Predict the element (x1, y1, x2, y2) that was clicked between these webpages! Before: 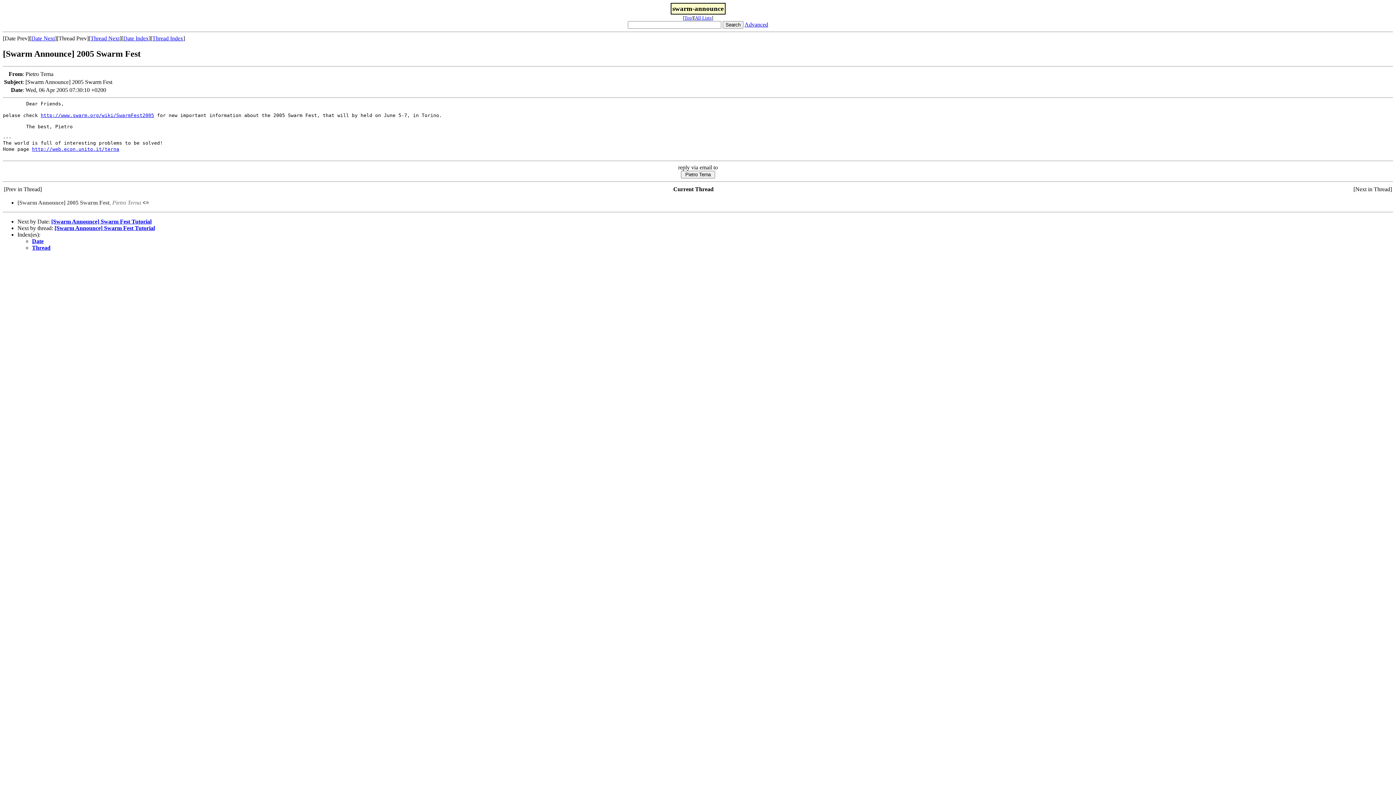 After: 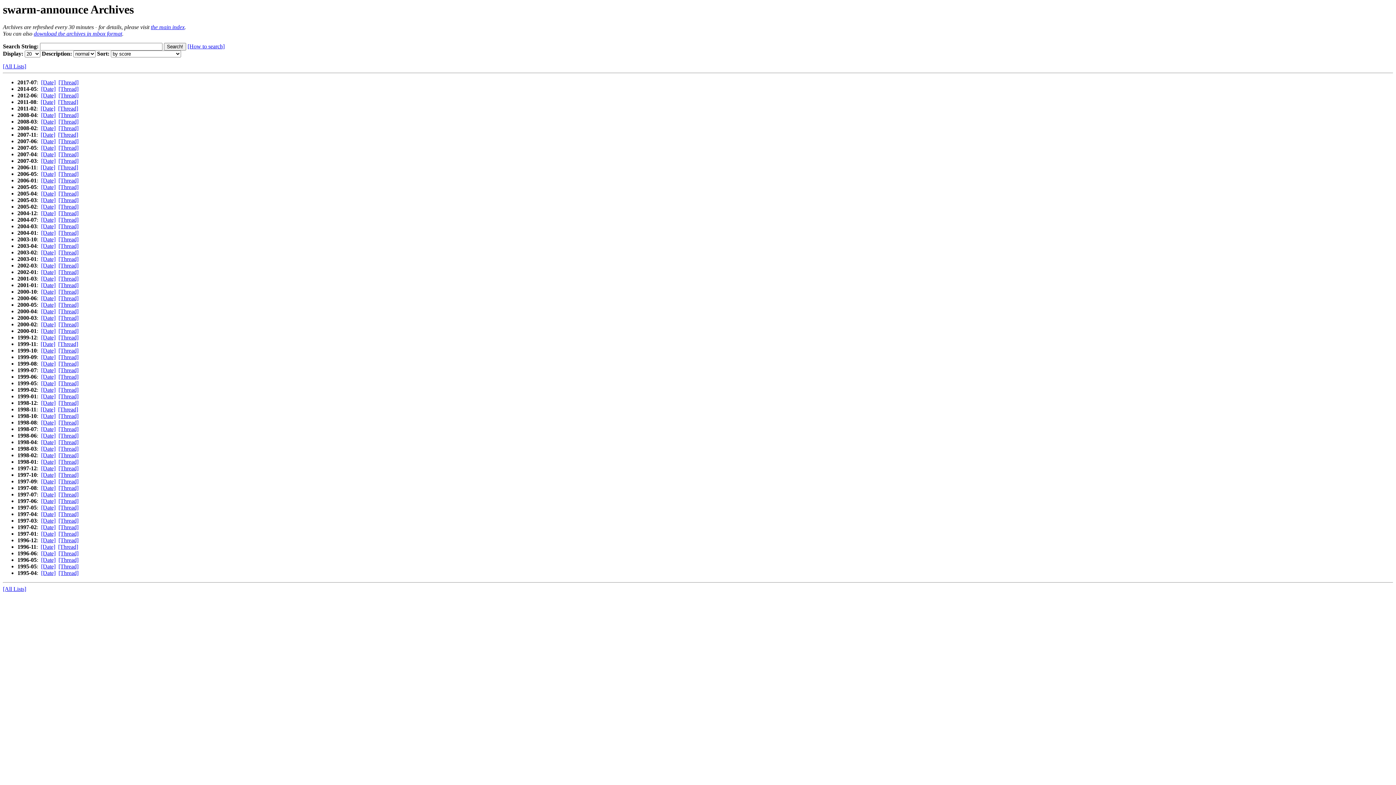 Action: label: Top bbox: (684, 15, 692, 20)